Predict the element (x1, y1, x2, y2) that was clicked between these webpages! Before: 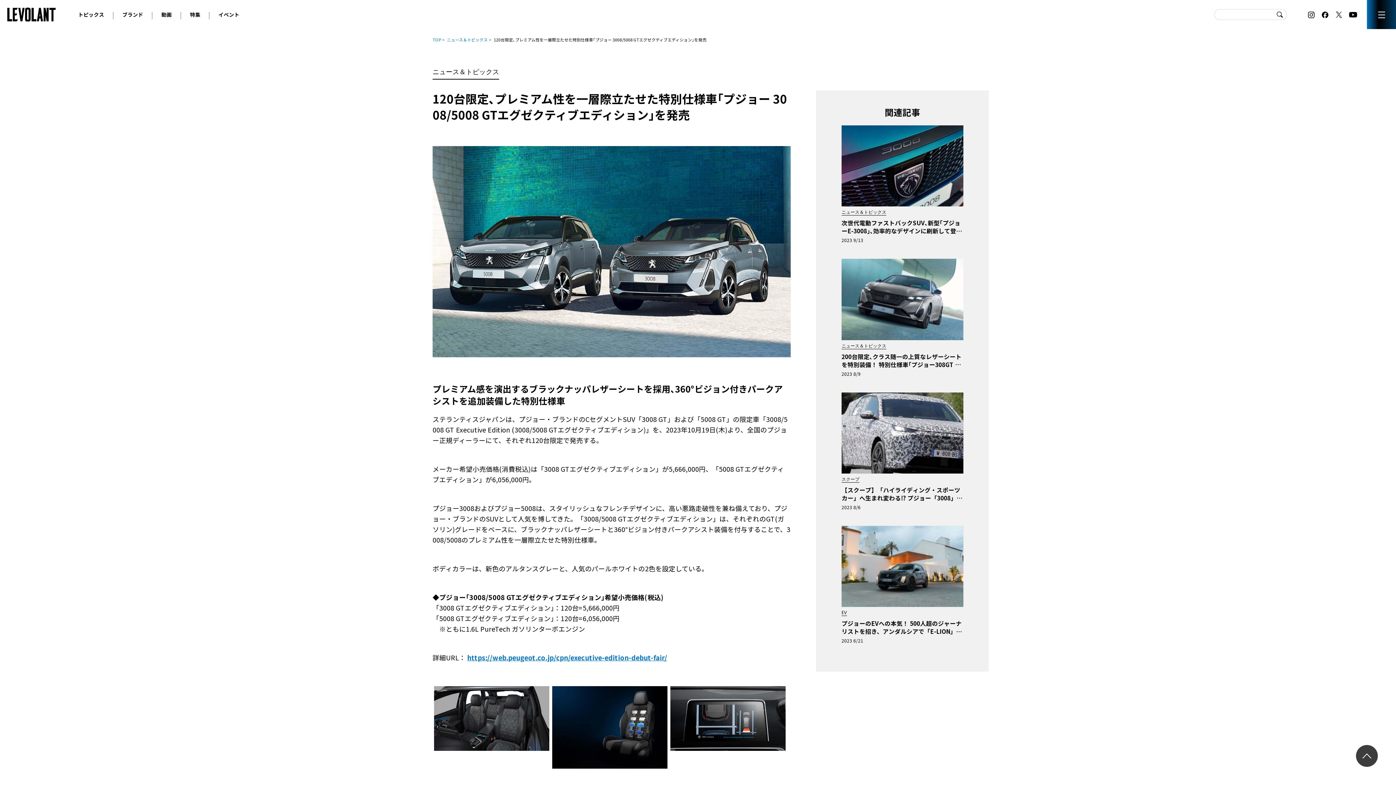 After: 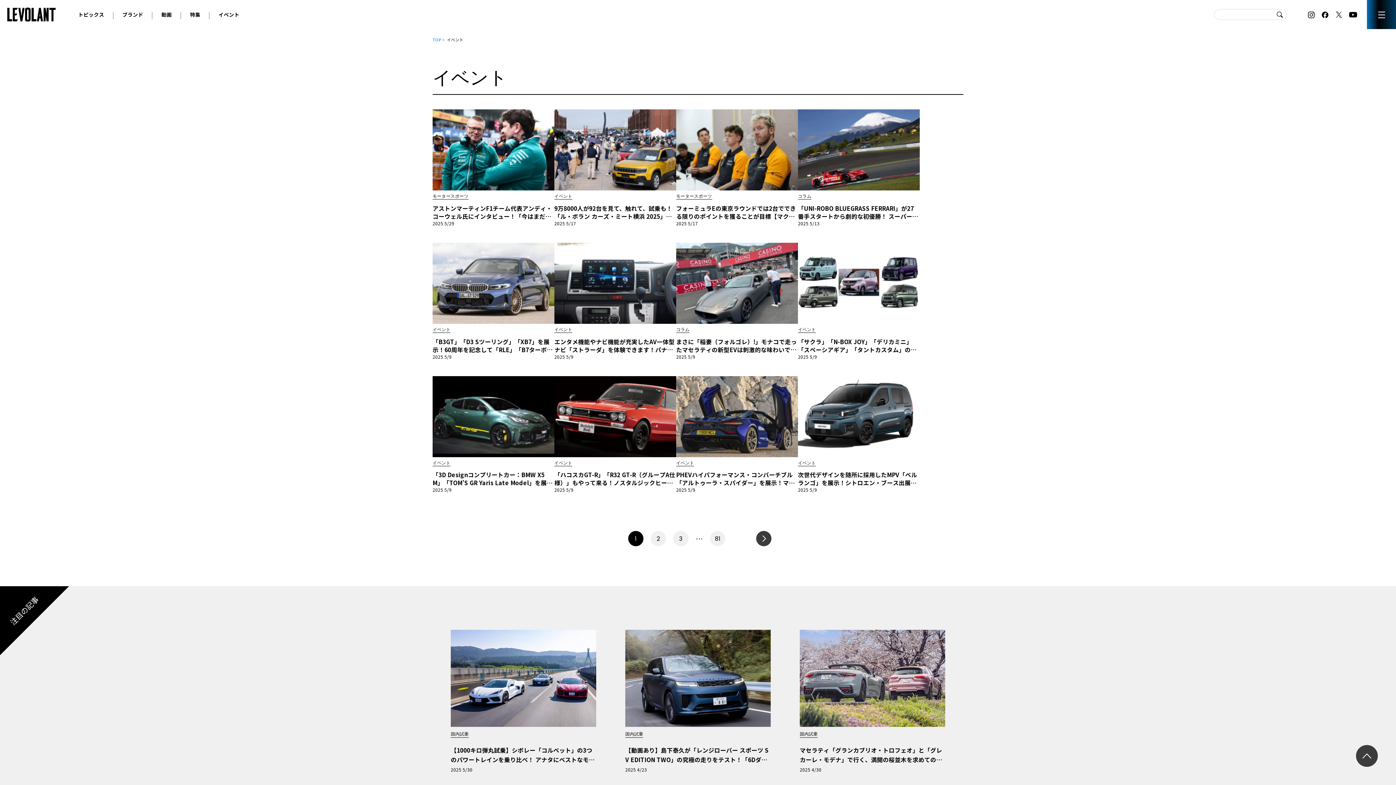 Action: label: イベント bbox: (209, 3, 248, 28)